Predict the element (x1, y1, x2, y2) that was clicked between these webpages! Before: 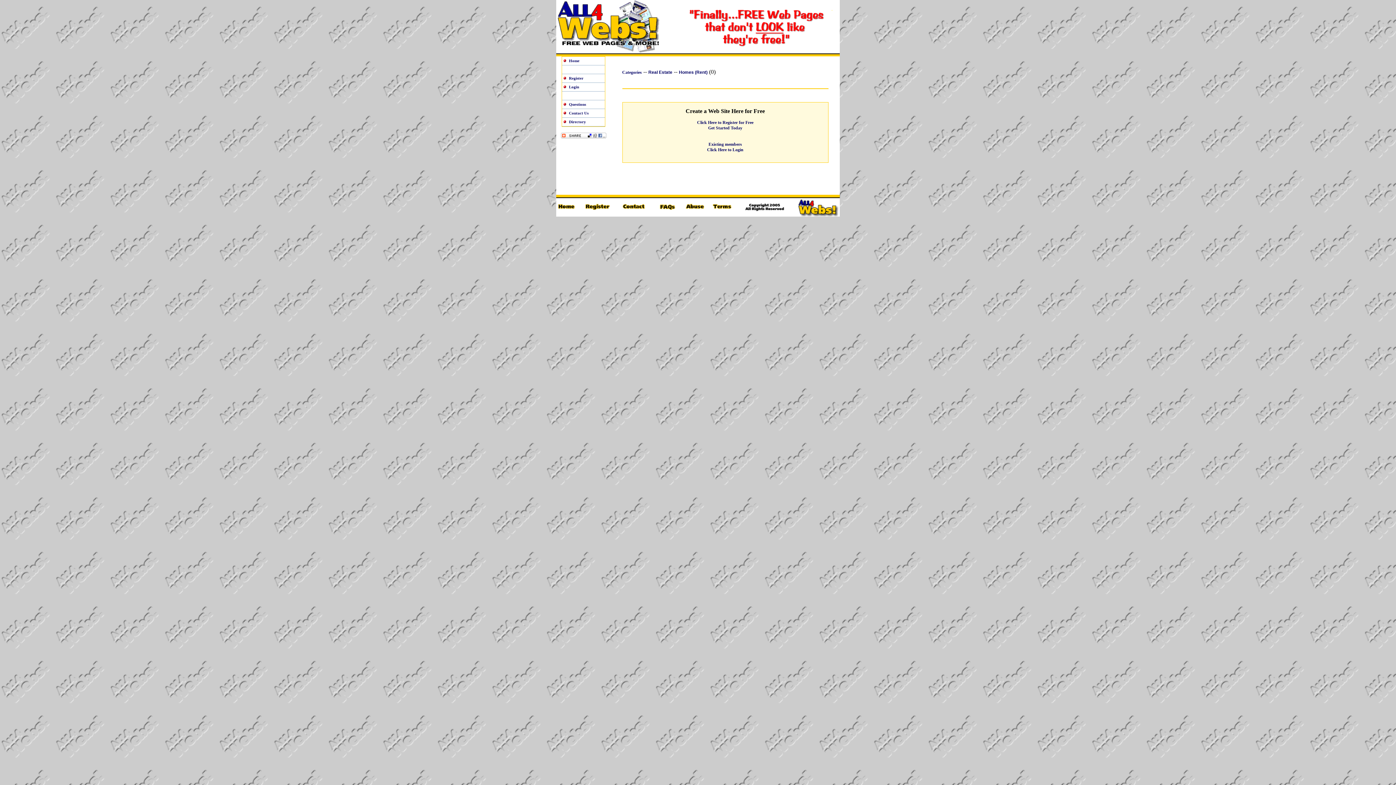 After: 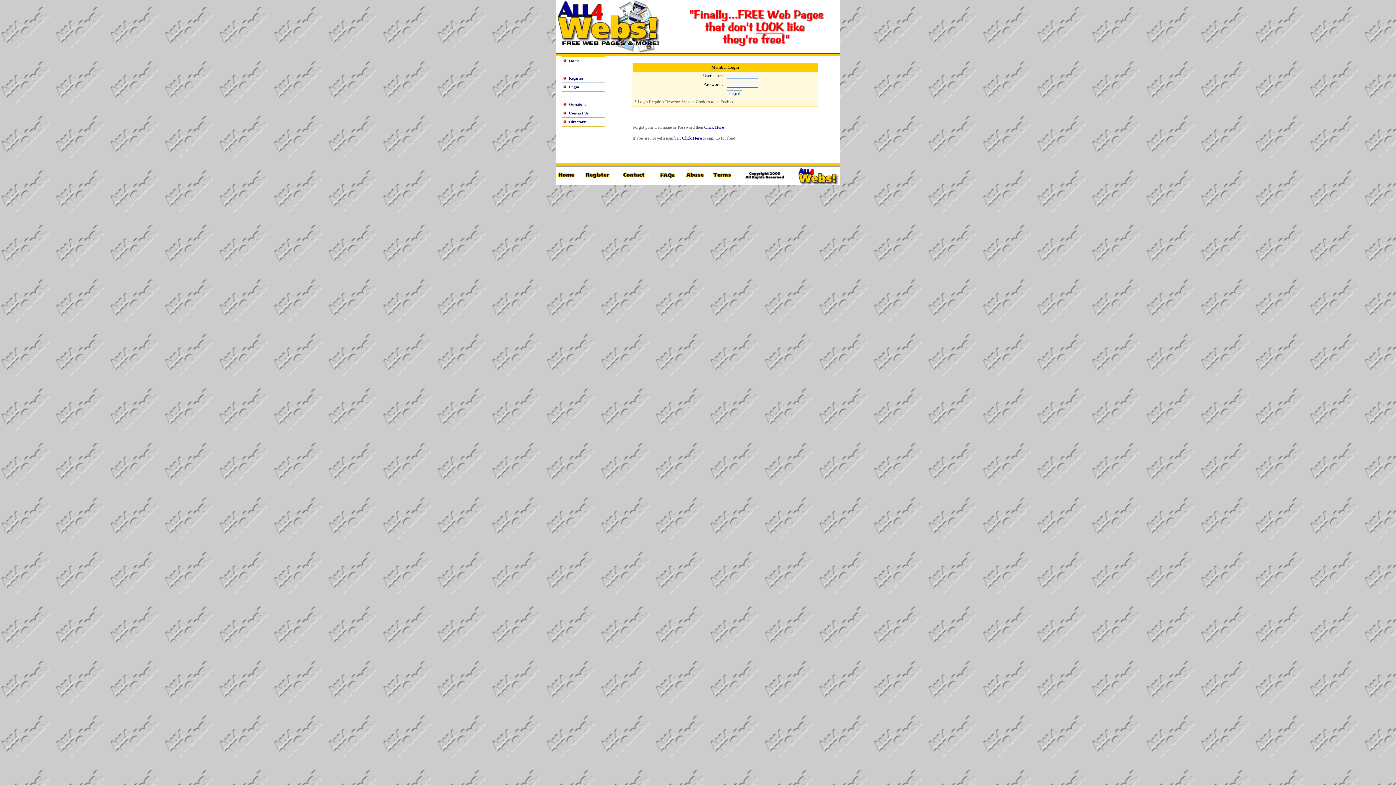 Action: bbox: (569, 84, 579, 89) label: Login